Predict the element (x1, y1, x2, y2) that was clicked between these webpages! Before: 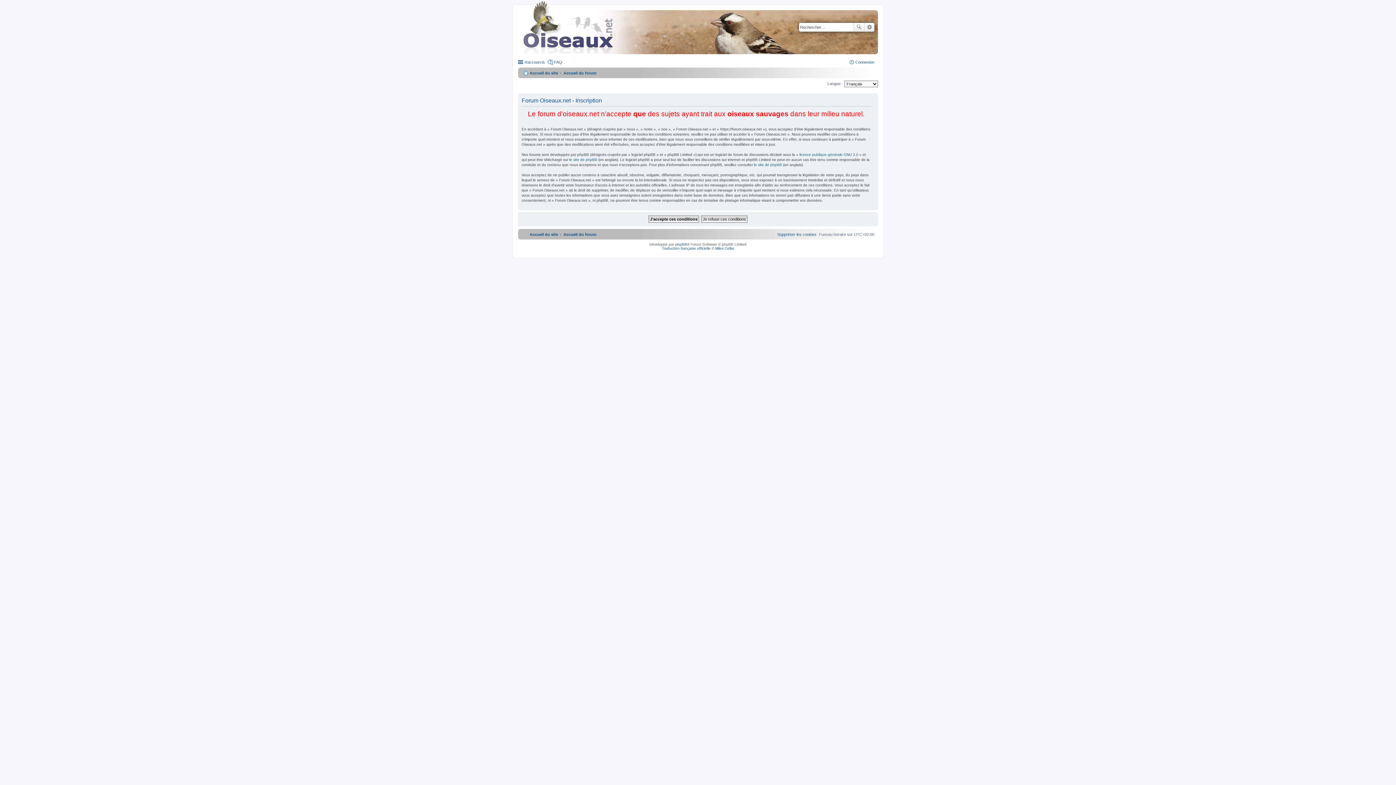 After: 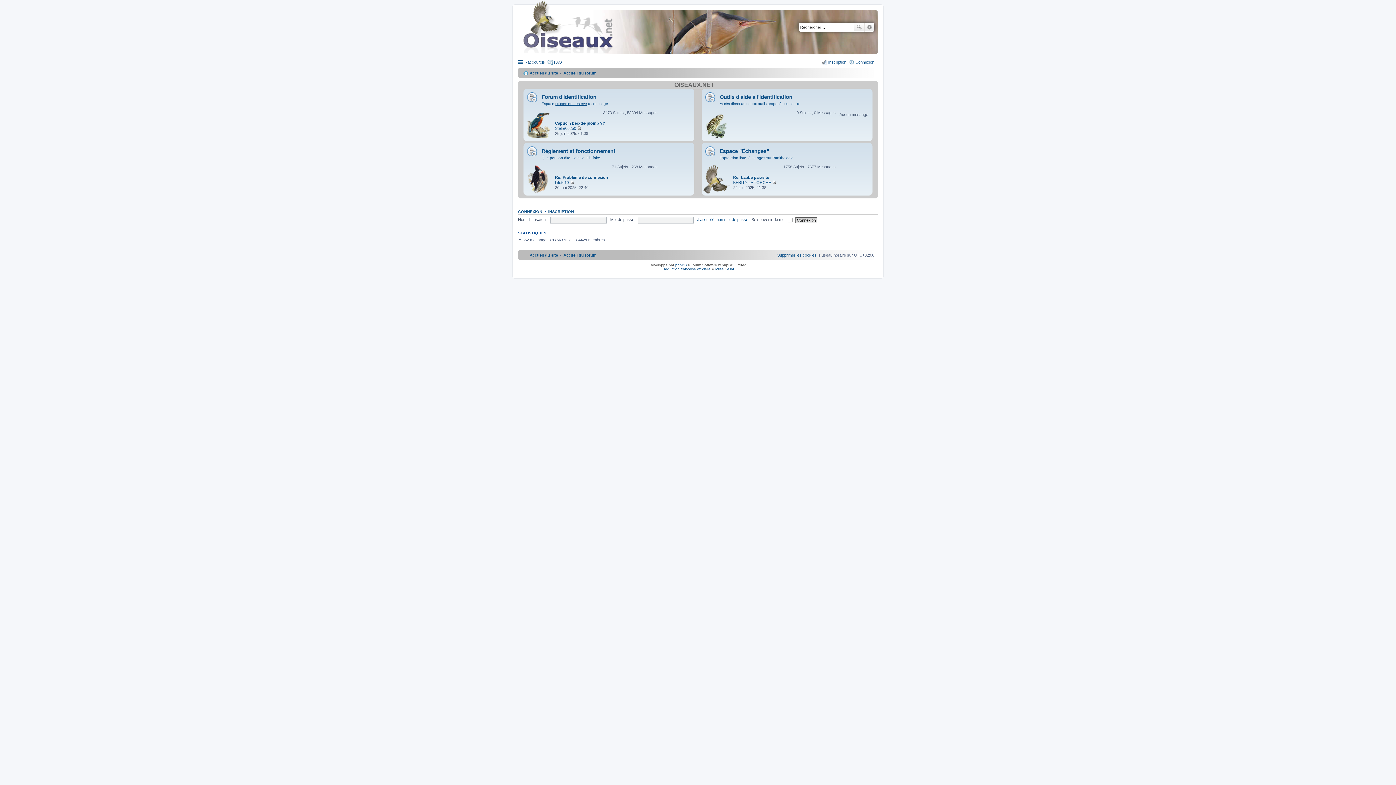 Action: bbox: (563, 68, 596, 77) label: Accueil du forum